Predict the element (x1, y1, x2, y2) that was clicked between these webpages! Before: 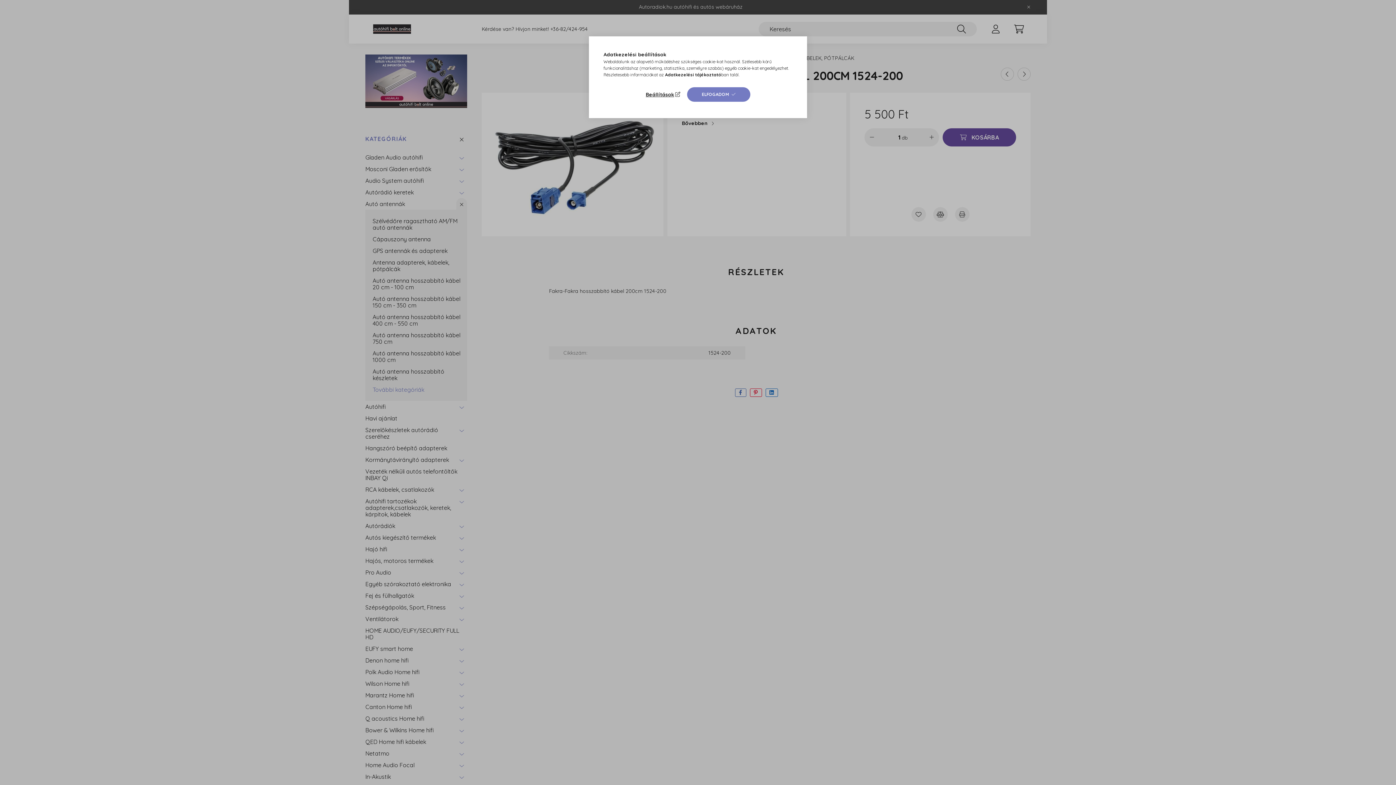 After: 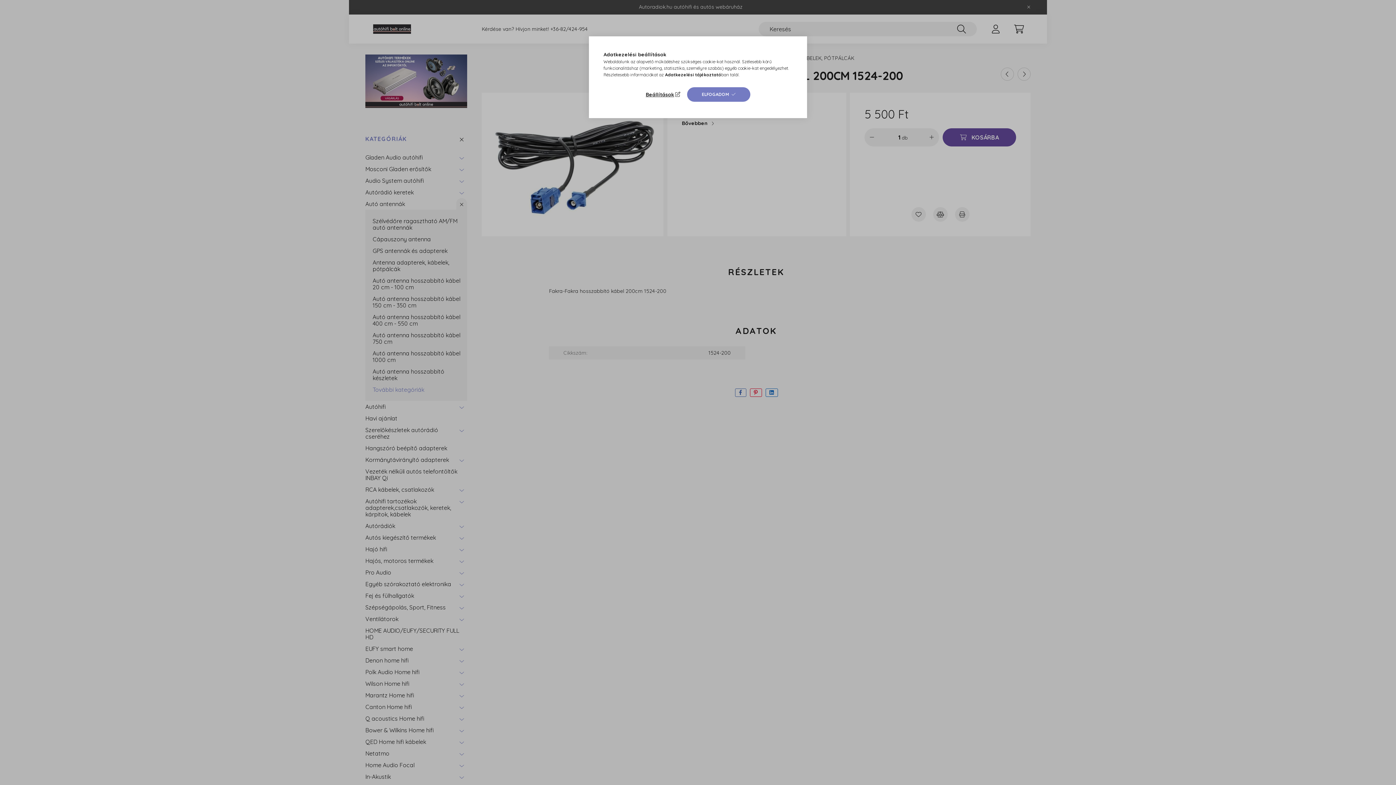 Action: label: Adatkezelési tájékoztató bbox: (665, 72, 721, 77)